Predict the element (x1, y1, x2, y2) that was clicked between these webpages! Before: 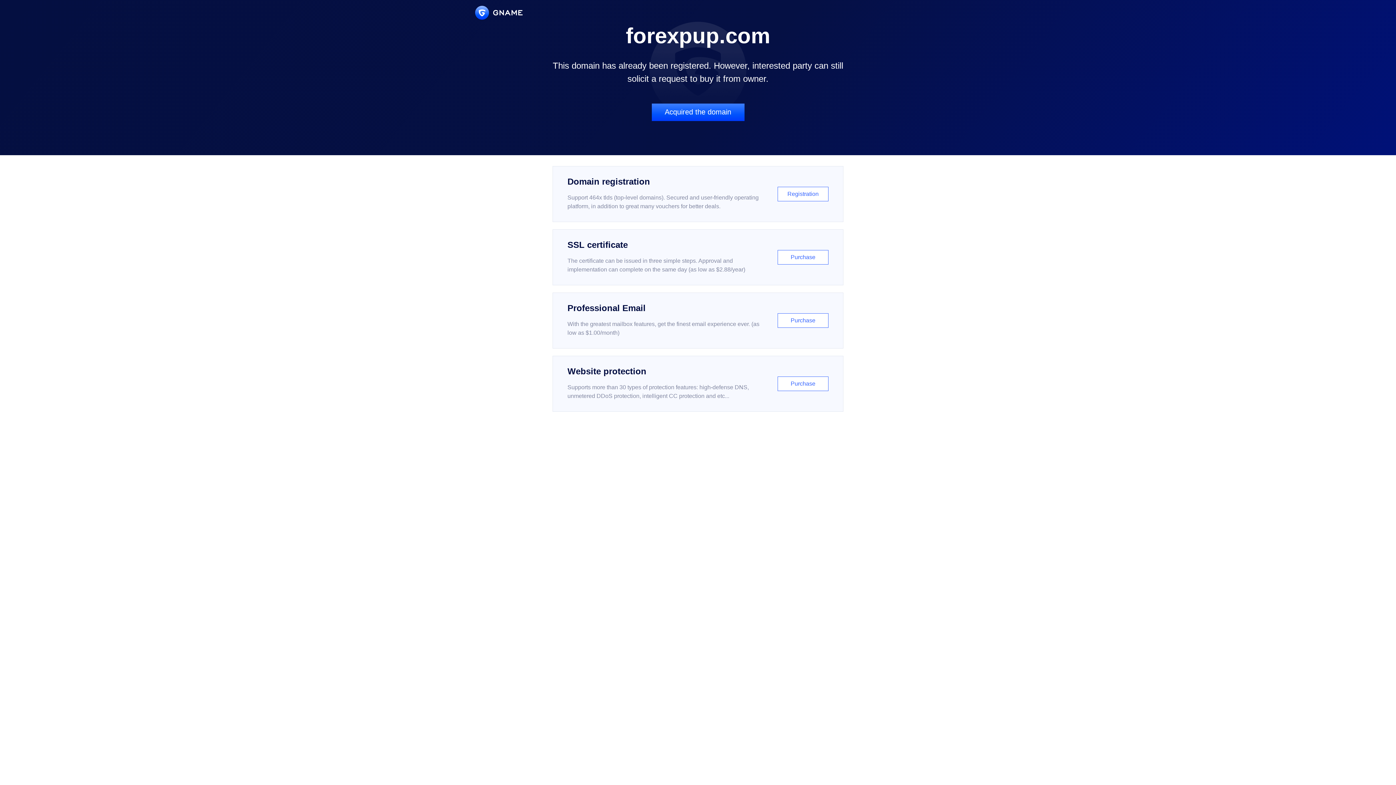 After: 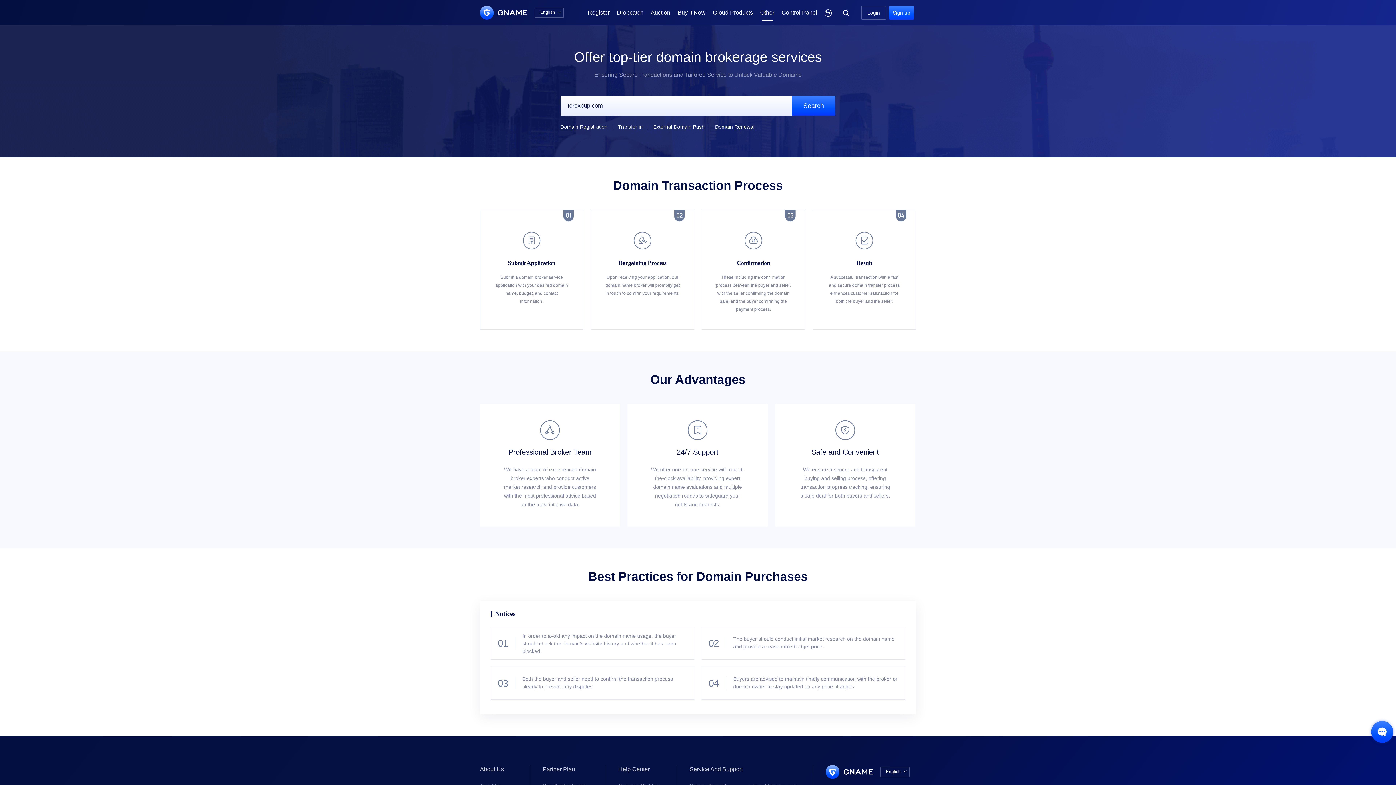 Action: label: Acquired the domain bbox: (651, 103, 744, 121)